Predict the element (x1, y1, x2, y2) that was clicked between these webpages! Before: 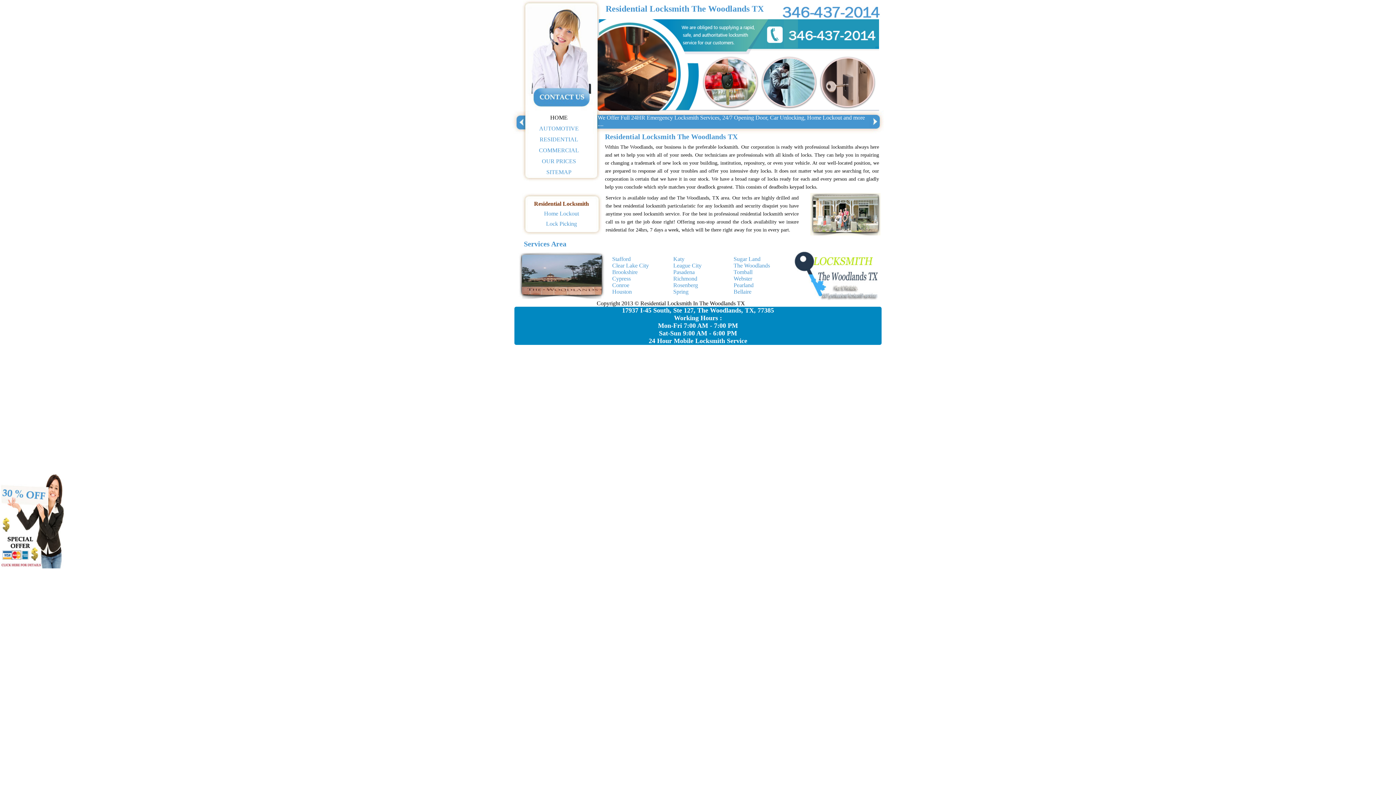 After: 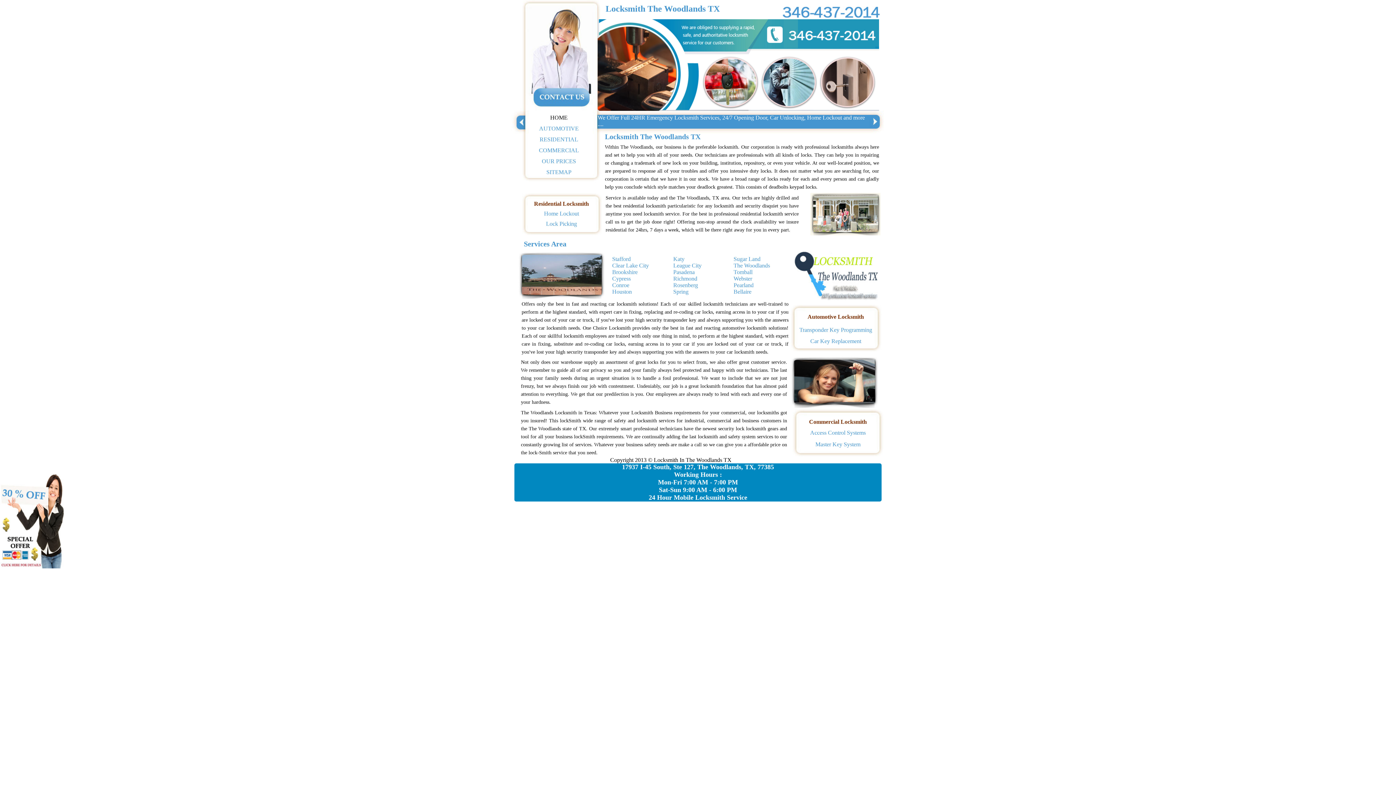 Action: label: HOME bbox: (535, 114, 582, 121)